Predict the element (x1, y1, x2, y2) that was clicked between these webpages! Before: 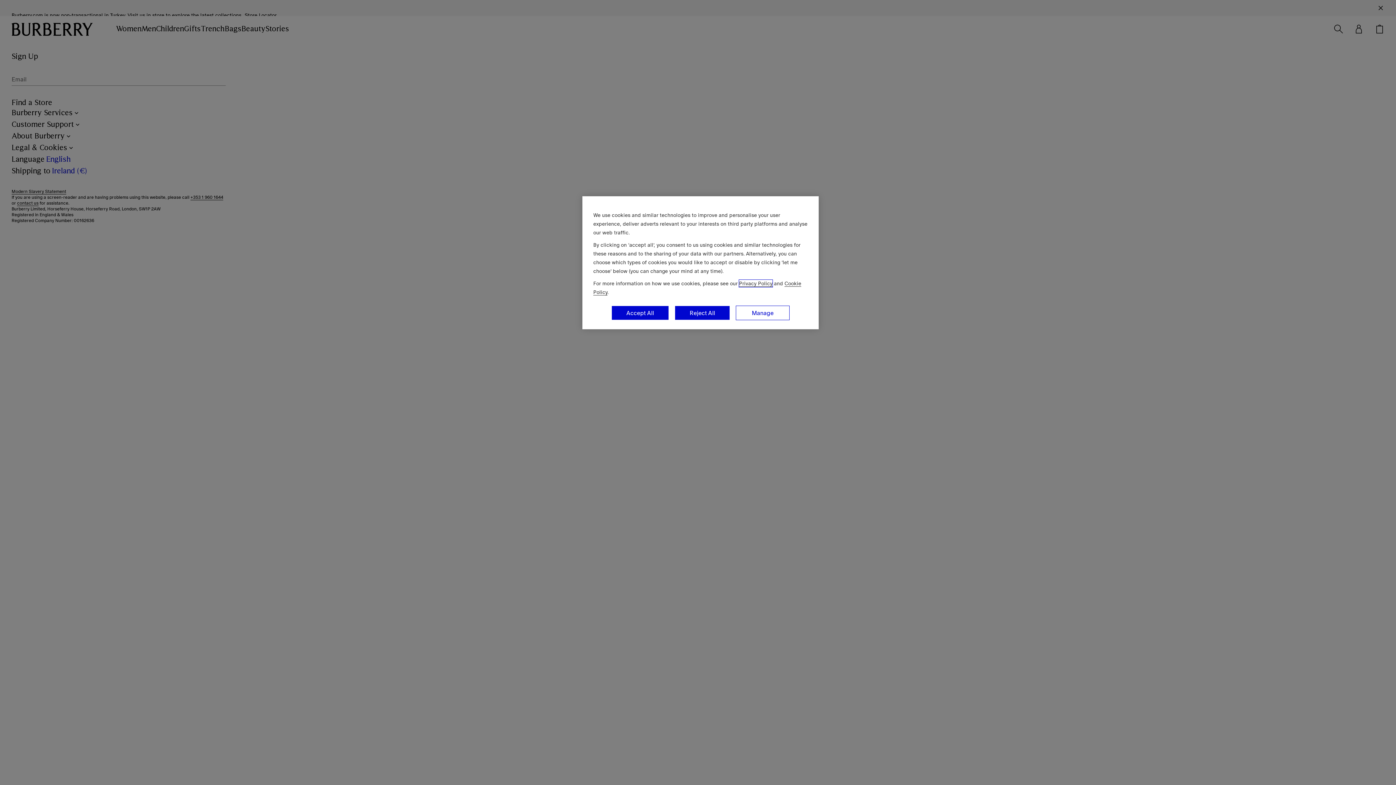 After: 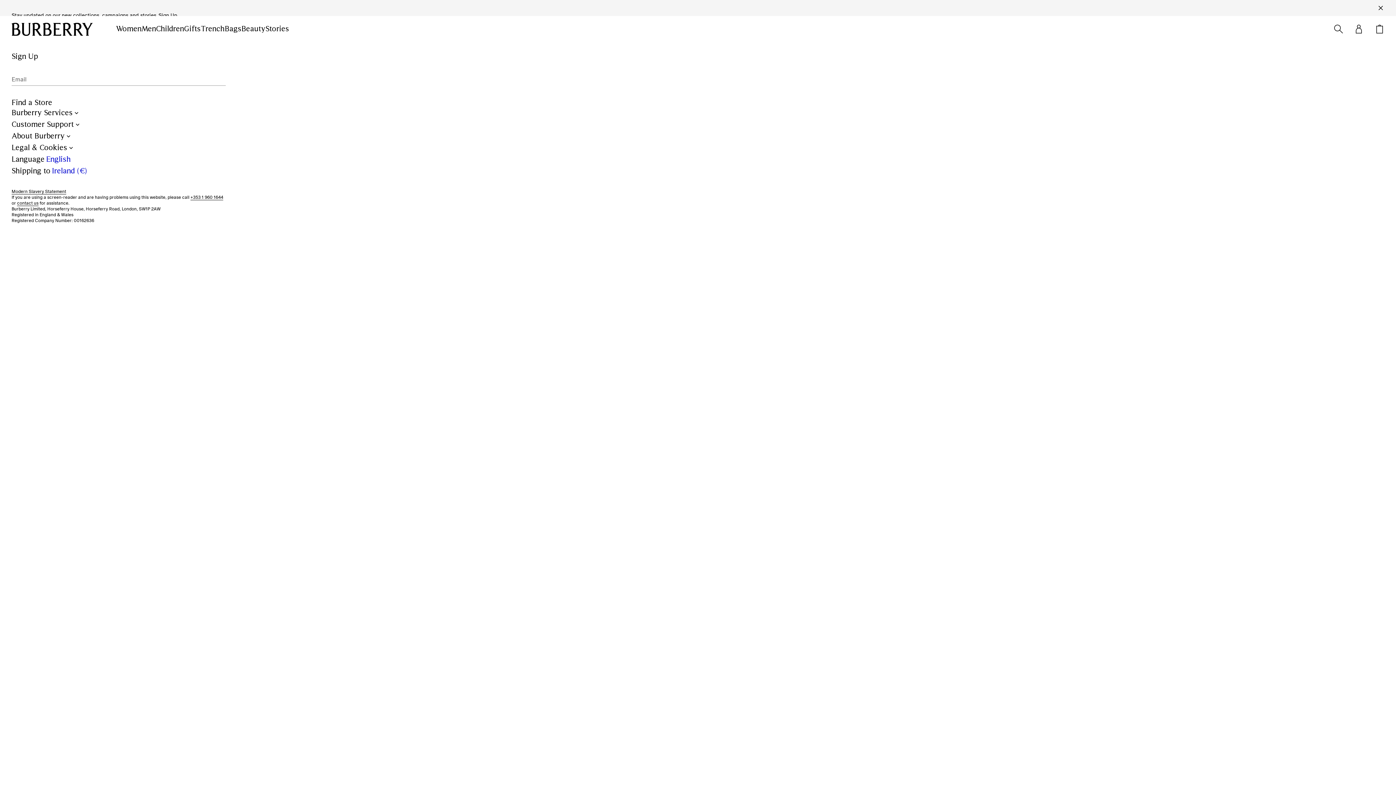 Action: label: Accept All bbox: (611, 305, 669, 320)